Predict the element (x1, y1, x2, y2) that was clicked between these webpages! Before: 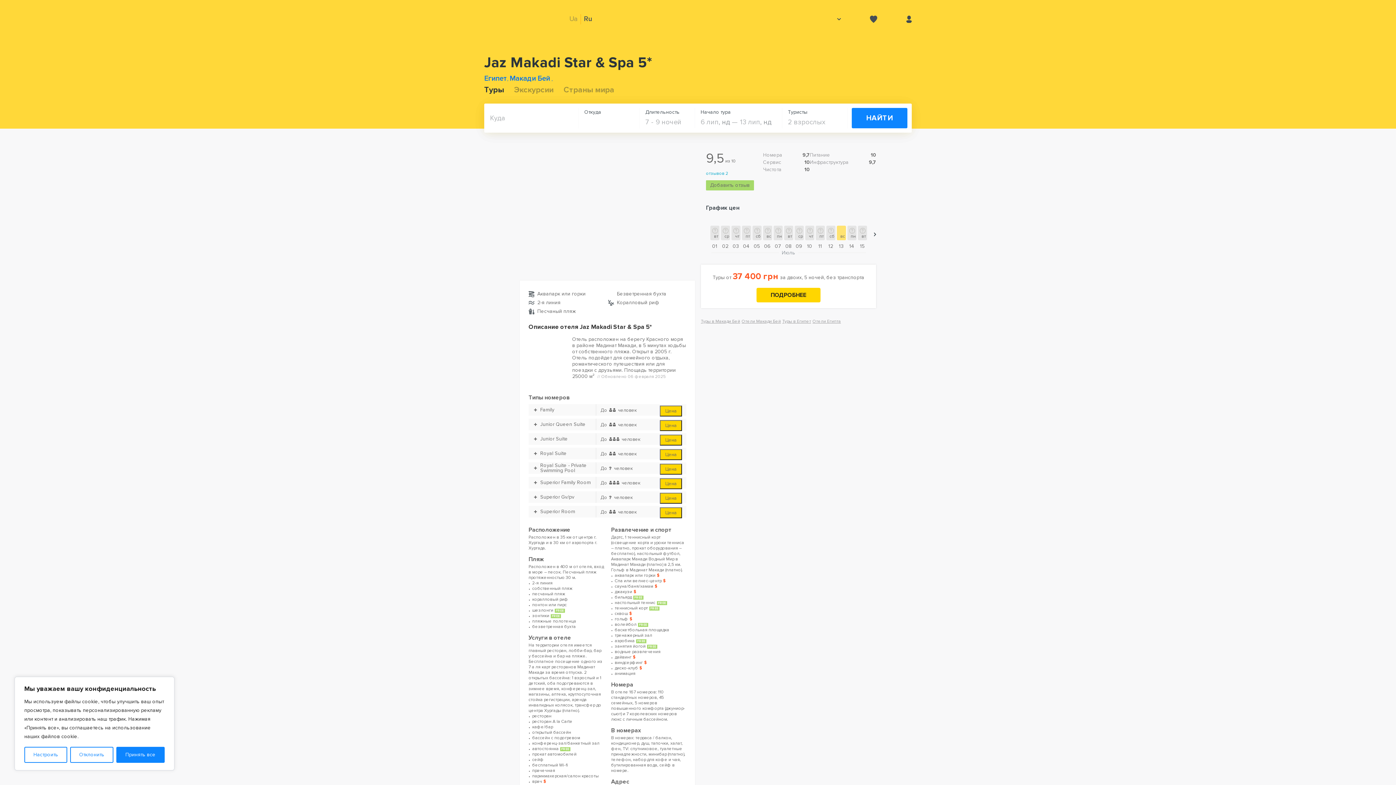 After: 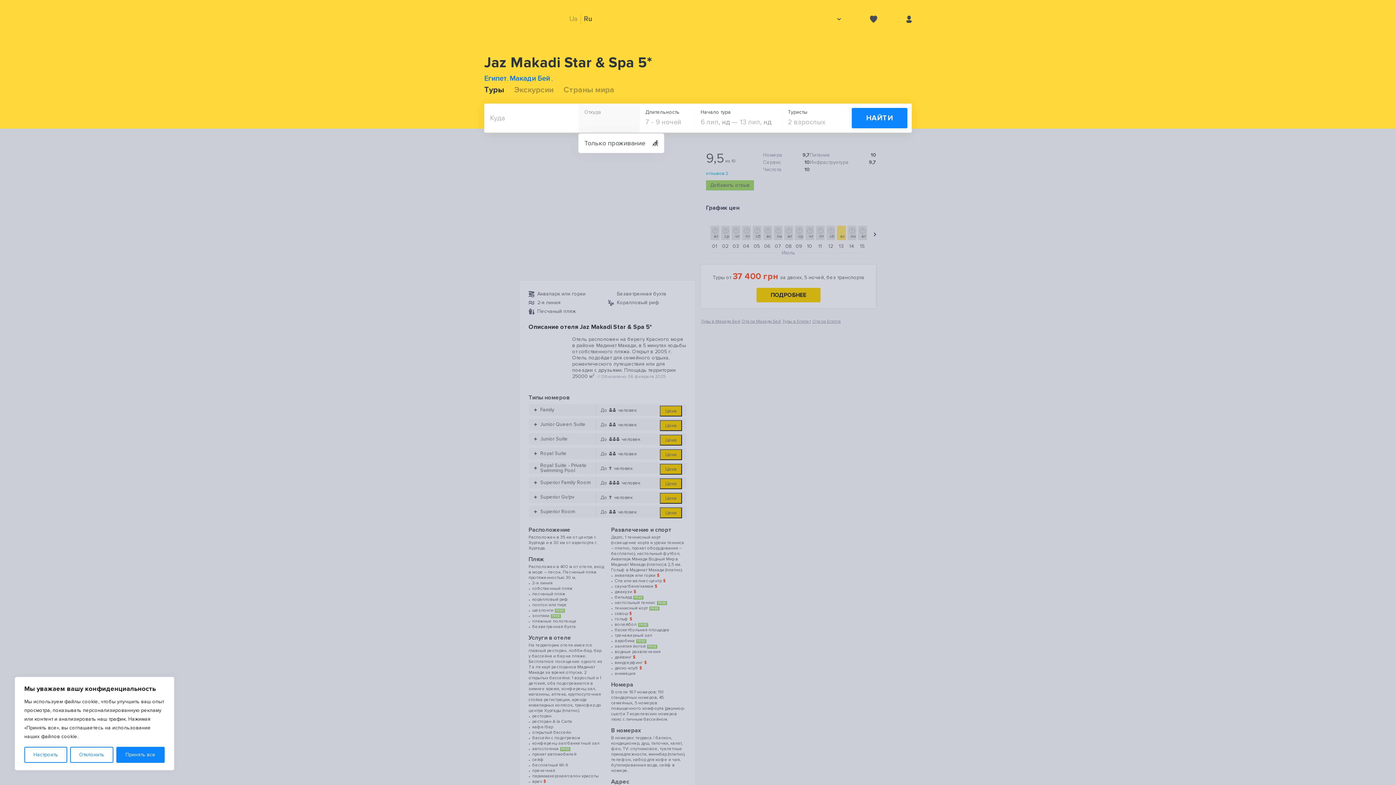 Action: label: open menu bbox: (578, 103, 639, 132)